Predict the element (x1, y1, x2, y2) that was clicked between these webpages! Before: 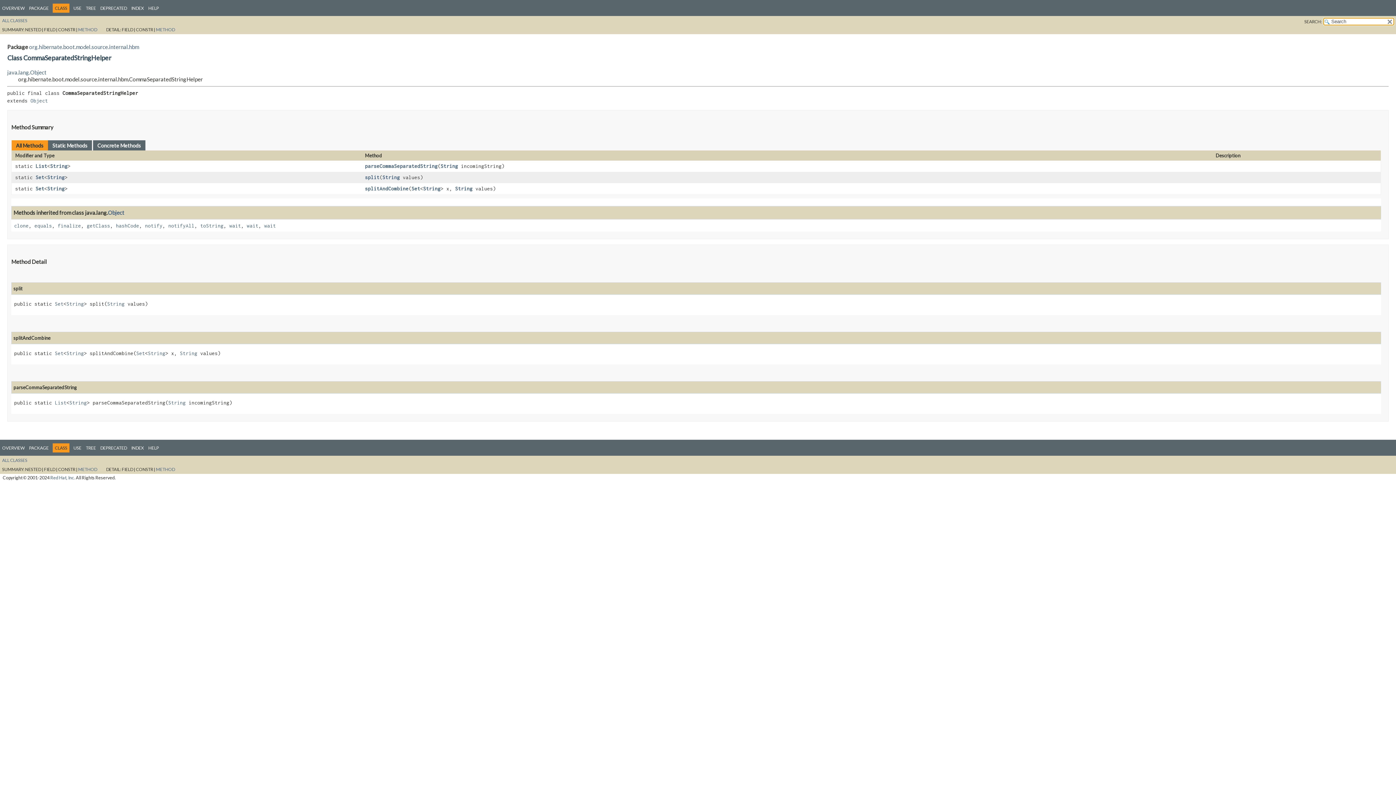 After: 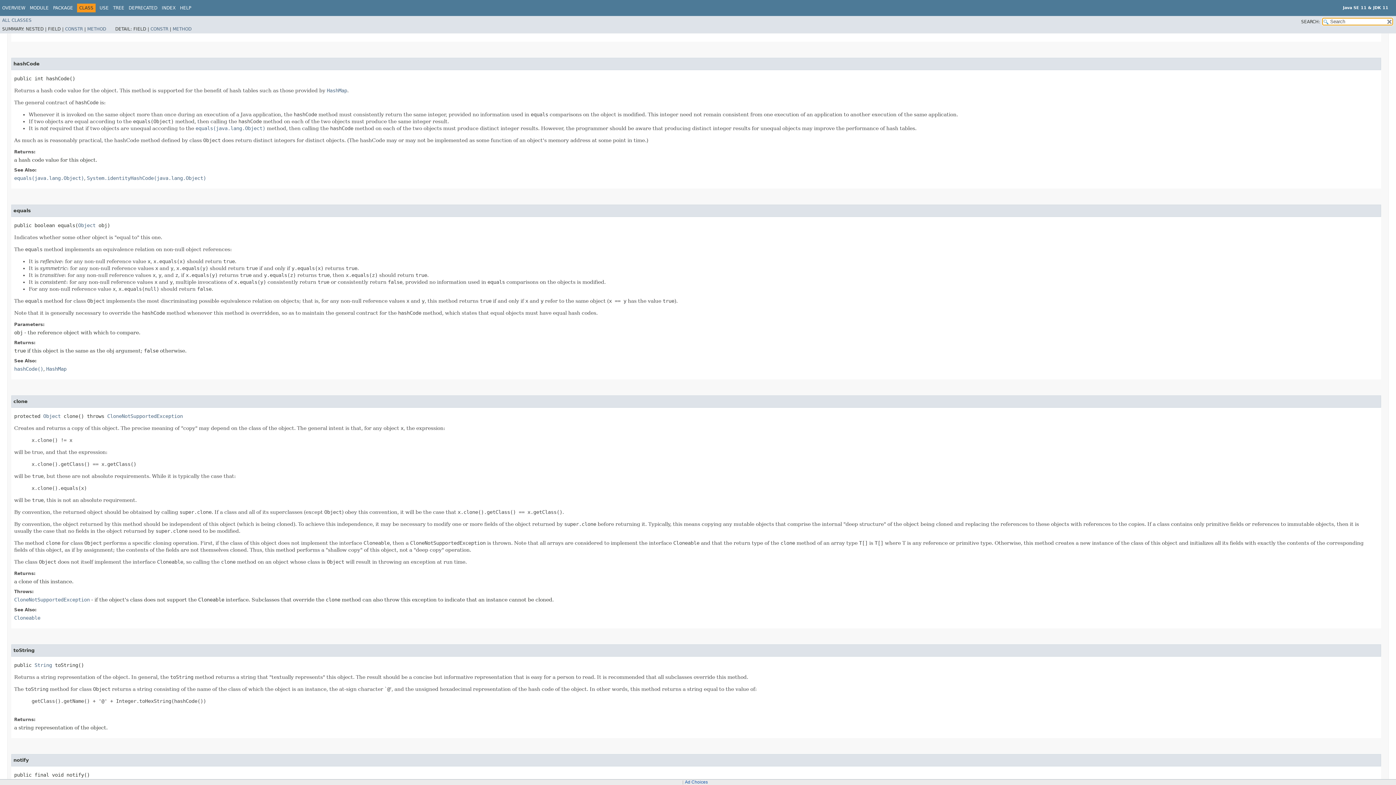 Action: label: hashCode bbox: (116, 222, 139, 228)